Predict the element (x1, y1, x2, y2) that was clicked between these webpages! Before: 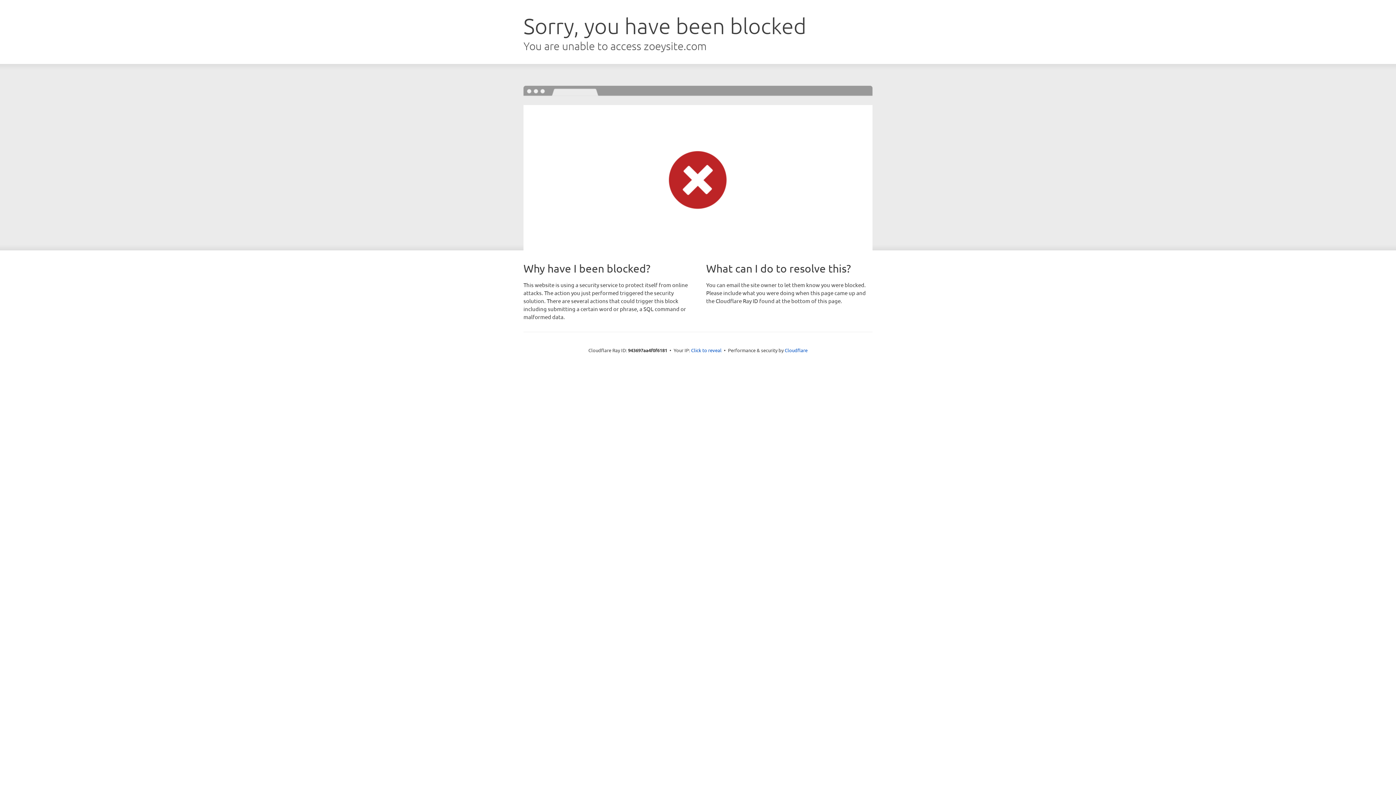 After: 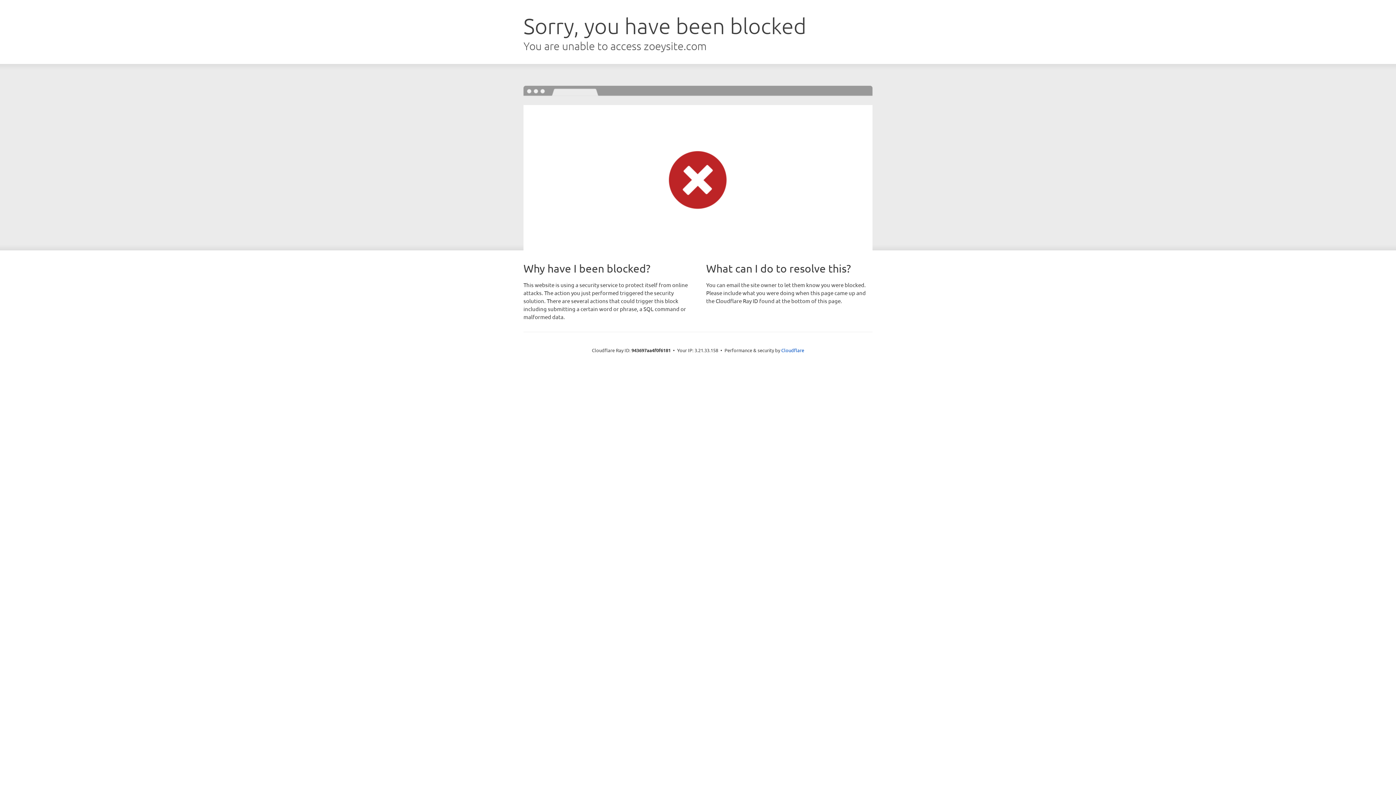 Action: label: Click to reveal bbox: (691, 346, 721, 353)